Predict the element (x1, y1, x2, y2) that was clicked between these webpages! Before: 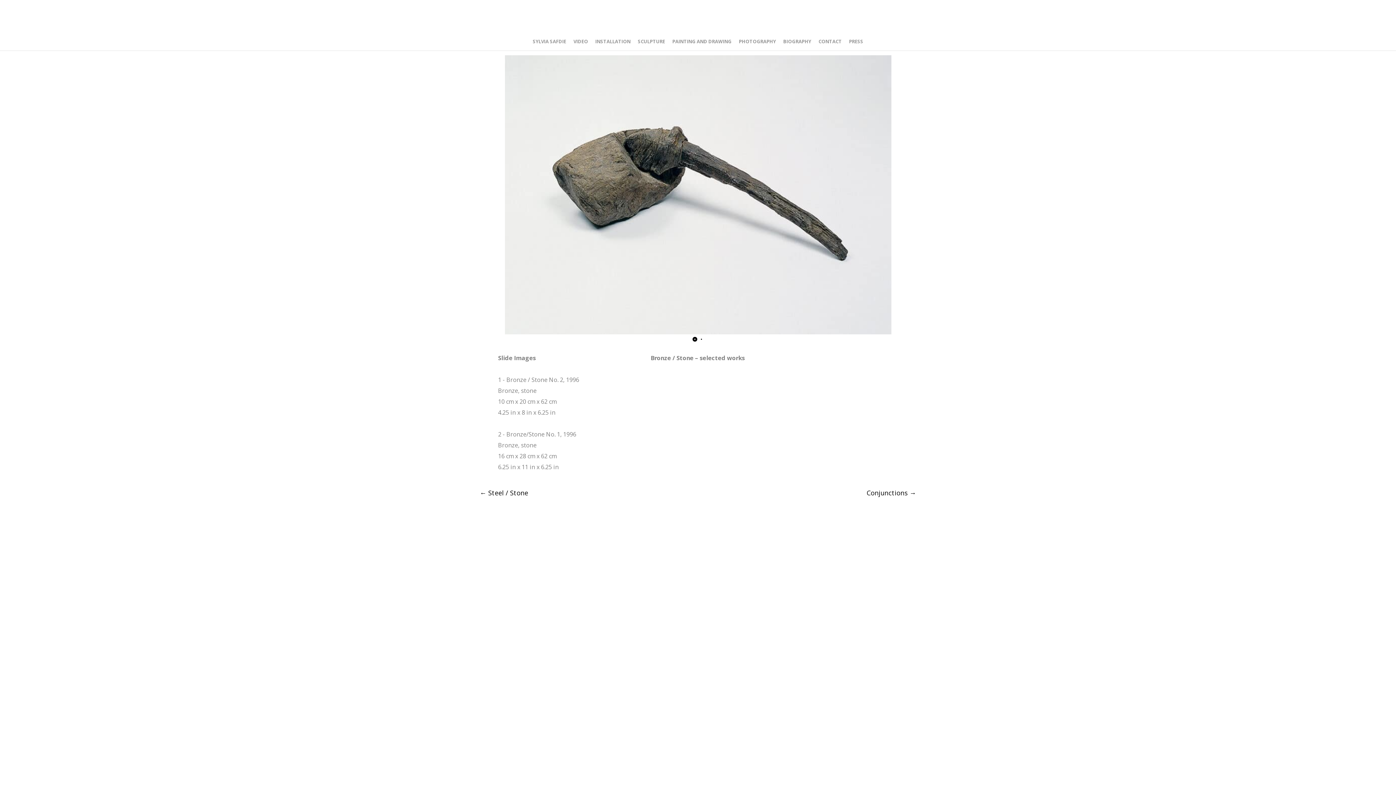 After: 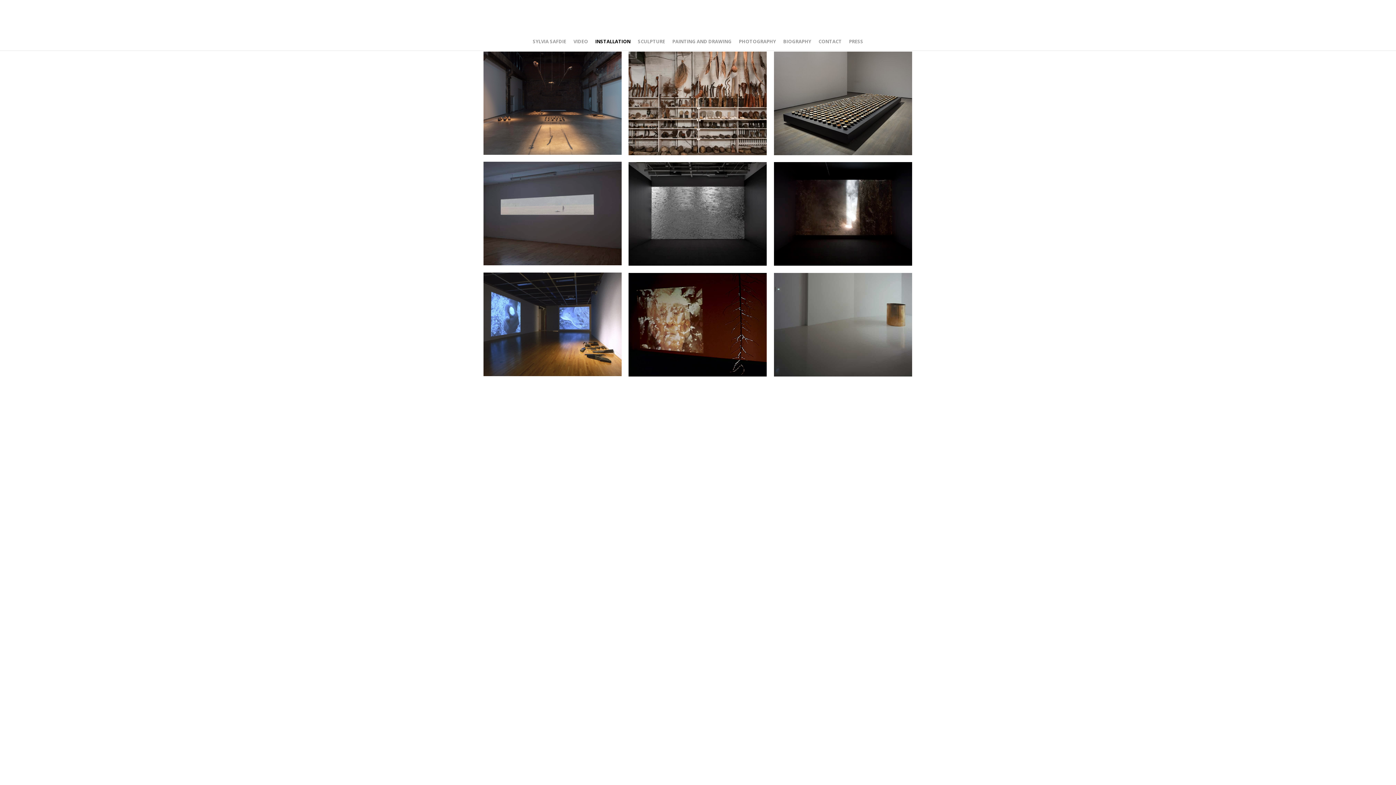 Action: label: INSTALLATION bbox: (591, 32, 634, 50)